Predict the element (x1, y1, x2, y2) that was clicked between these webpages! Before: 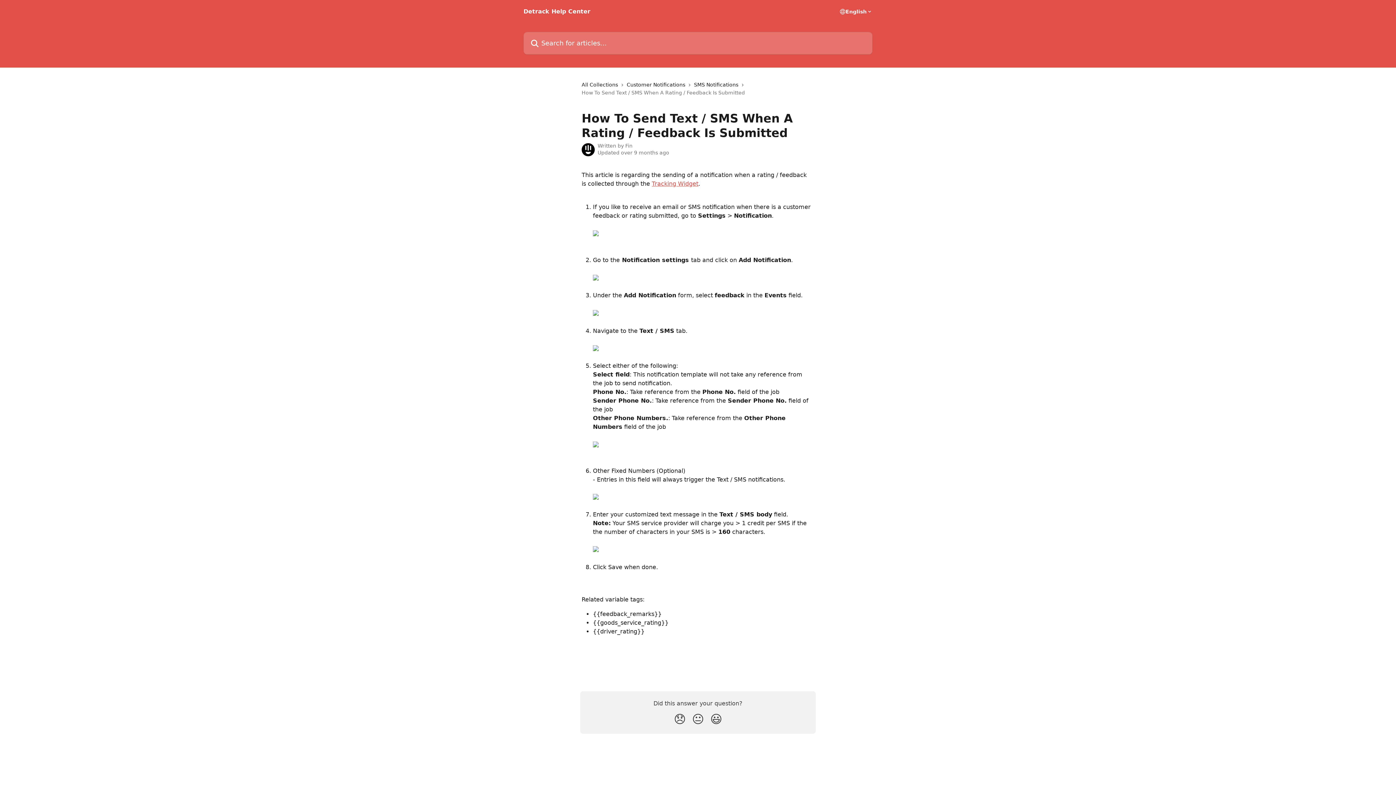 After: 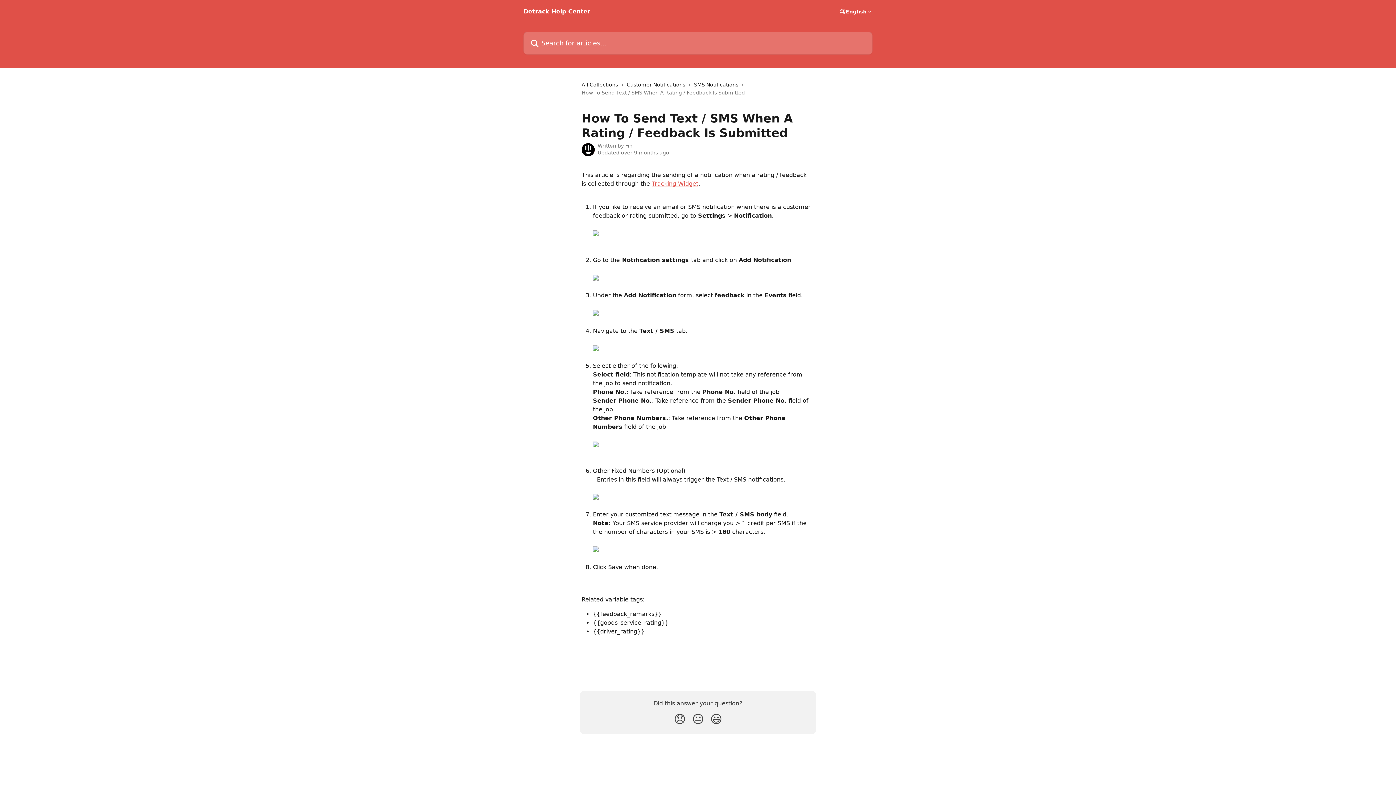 Action: bbox: (593, 309, 598, 316)